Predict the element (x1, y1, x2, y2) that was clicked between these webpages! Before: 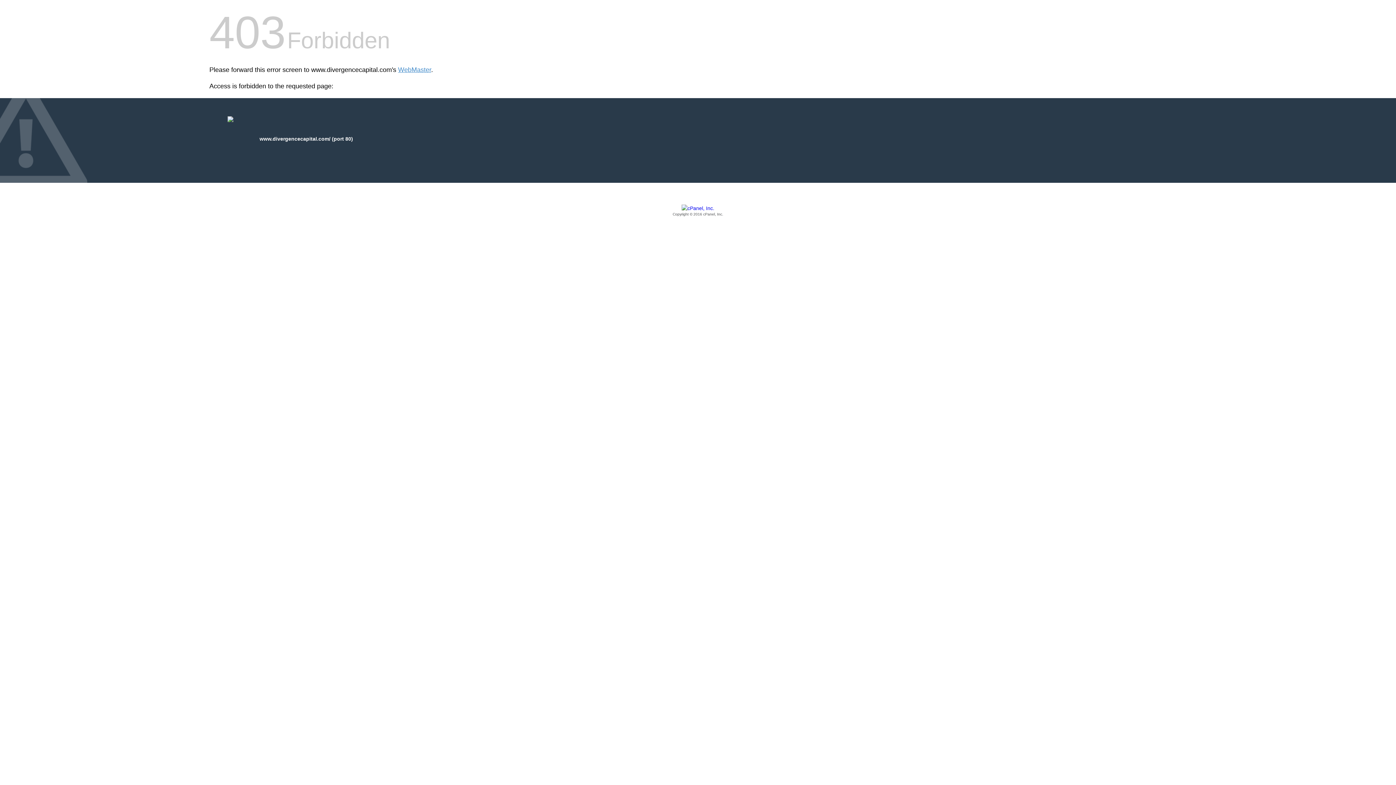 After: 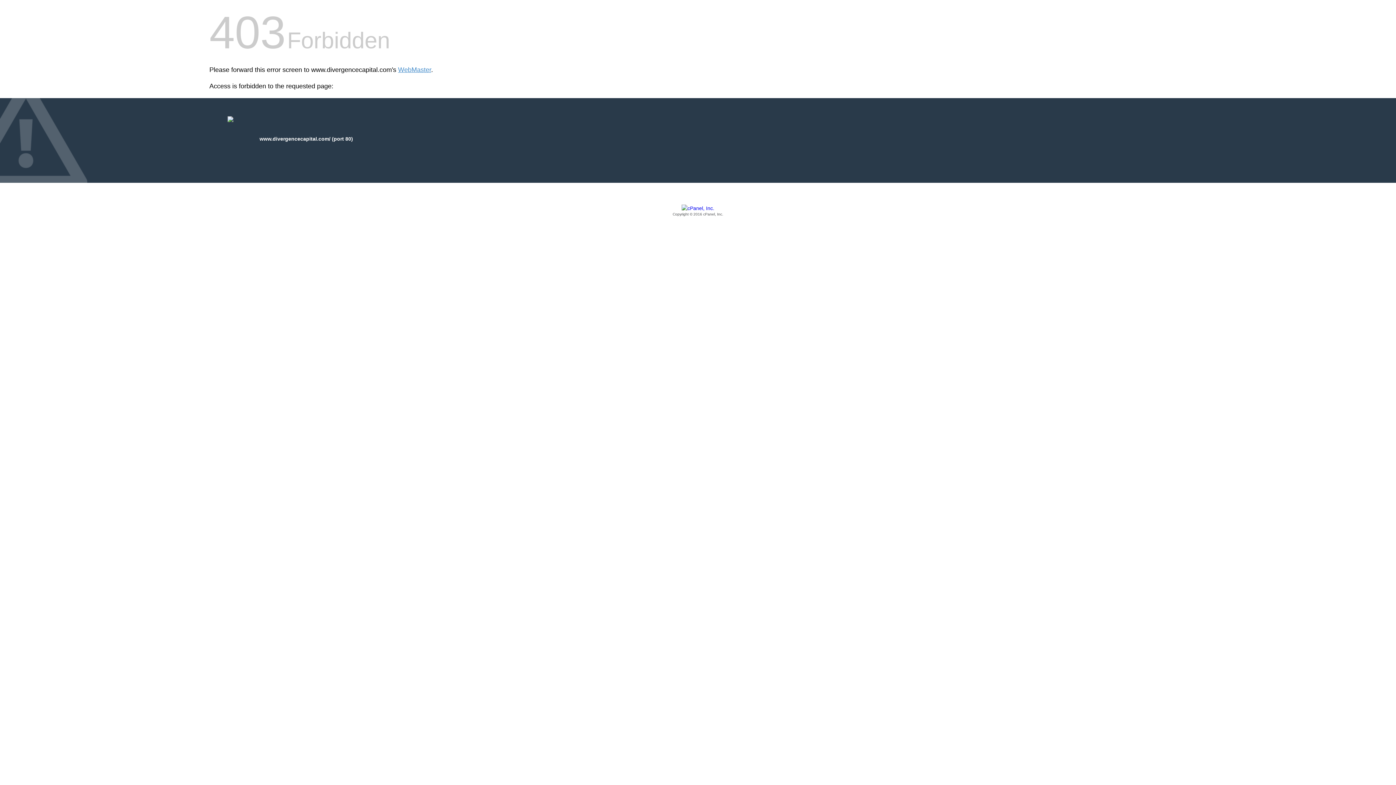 Action: bbox: (209, 205, 1186, 217) label: Copyright © 2016 cPanel, Inc.